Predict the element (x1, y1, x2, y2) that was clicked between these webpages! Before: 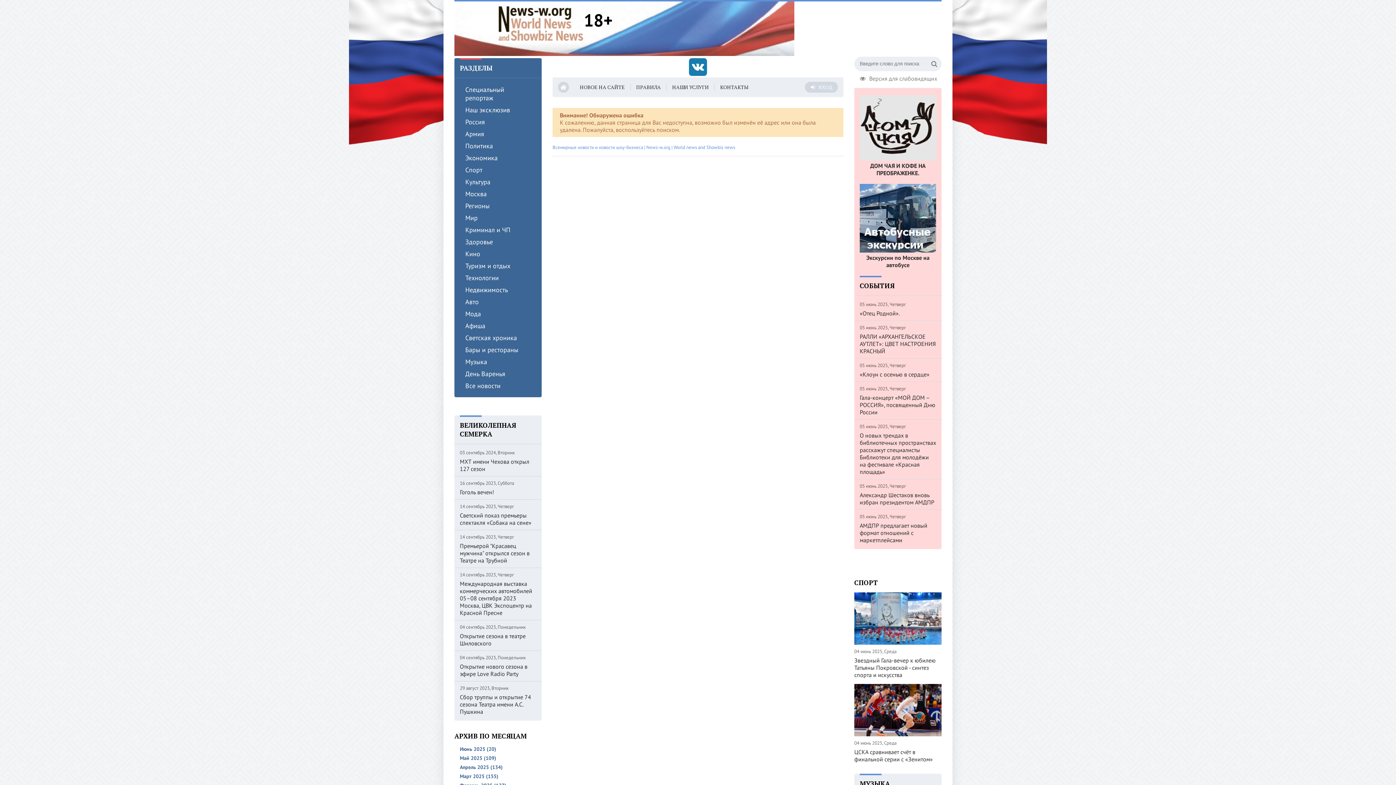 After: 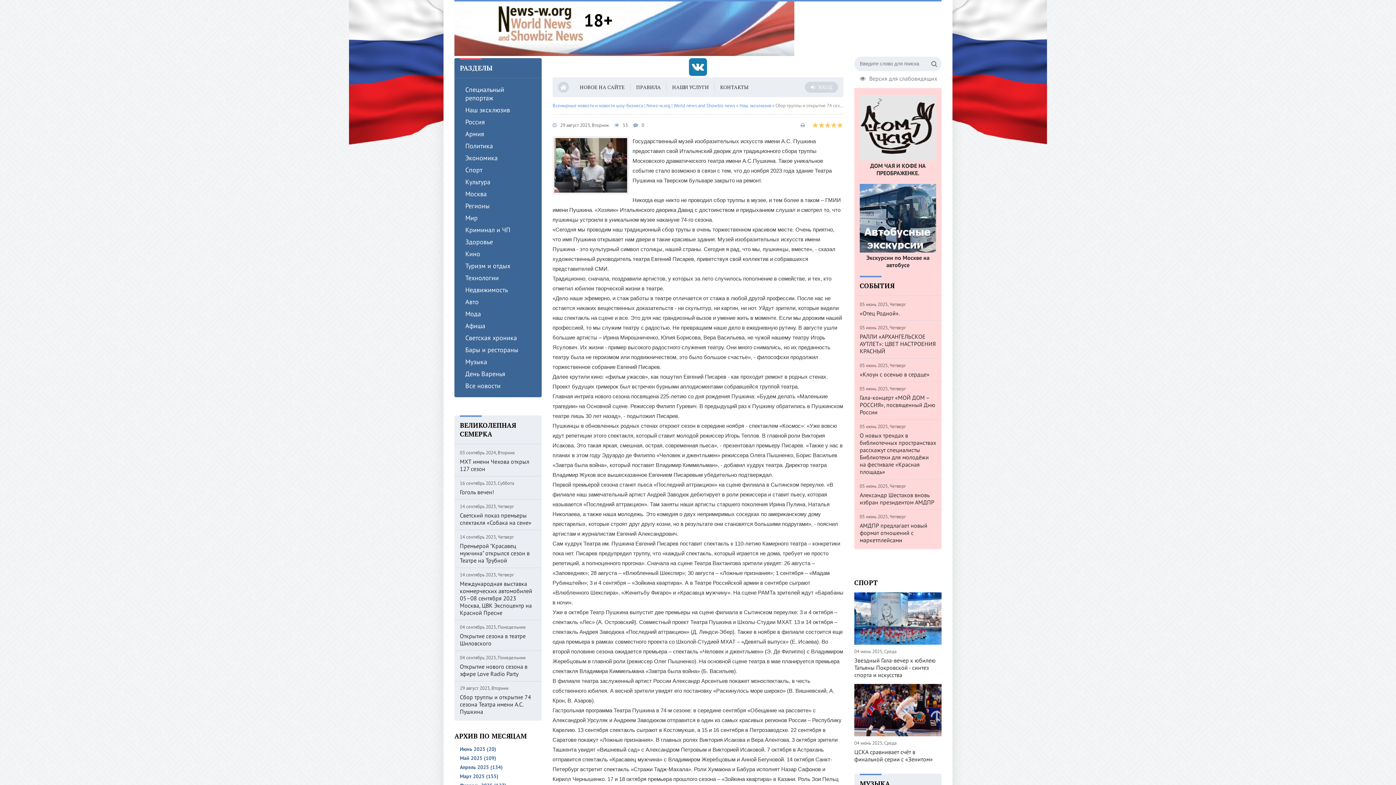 Action: label: Сбор труппы и открытие 74 сезона Театра имени А.С. Пушкина bbox: (460, 693, 536, 715)